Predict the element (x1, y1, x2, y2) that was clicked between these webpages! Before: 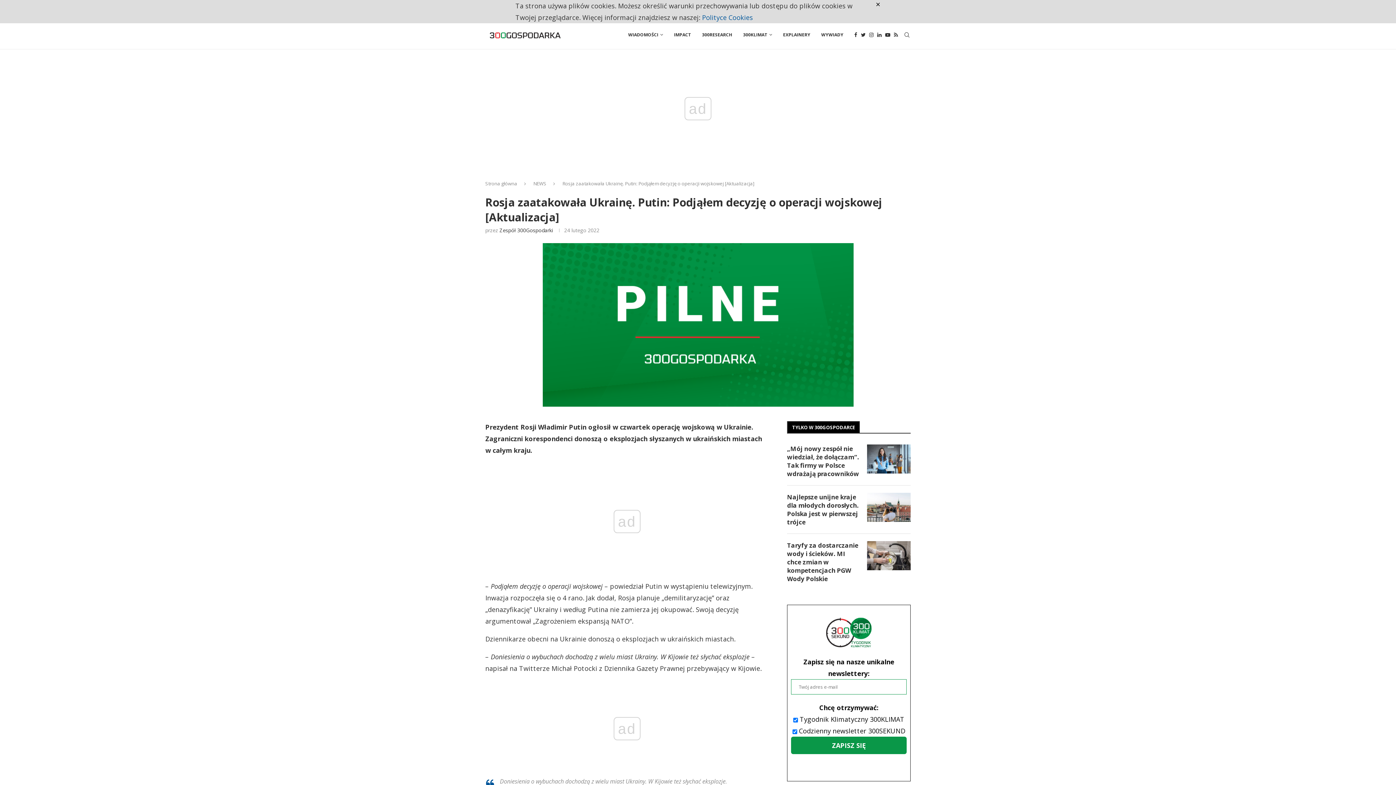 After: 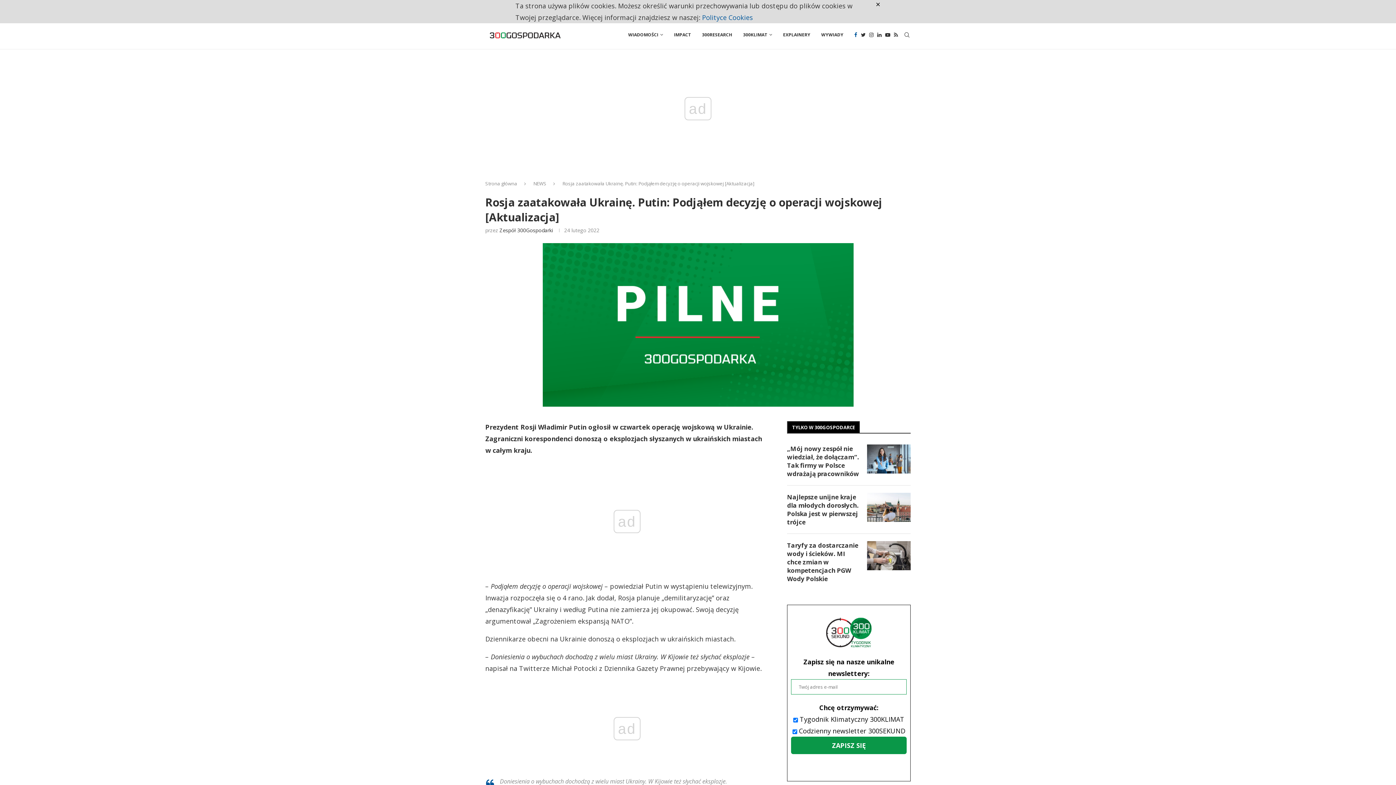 Action: bbox: (854, 20, 857, 49) label: Facebook